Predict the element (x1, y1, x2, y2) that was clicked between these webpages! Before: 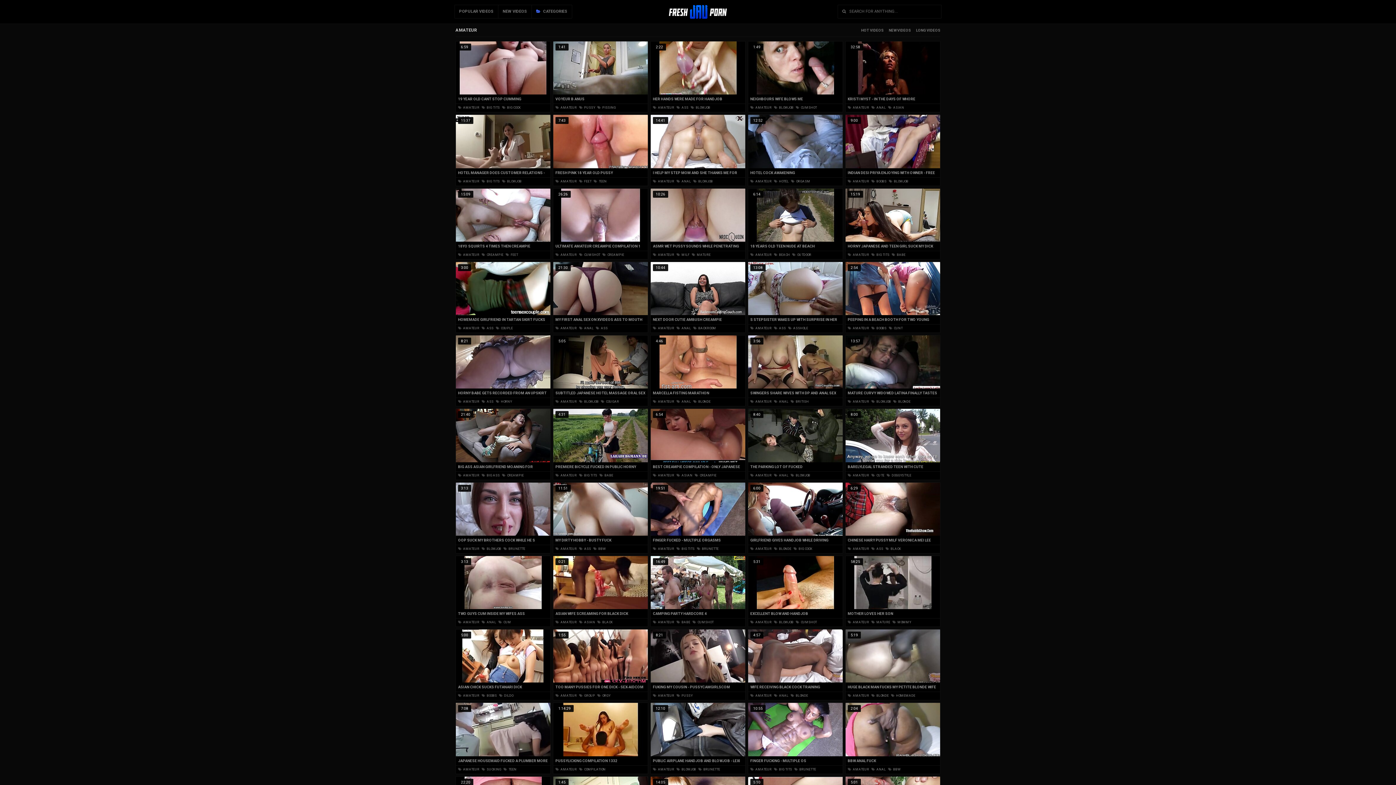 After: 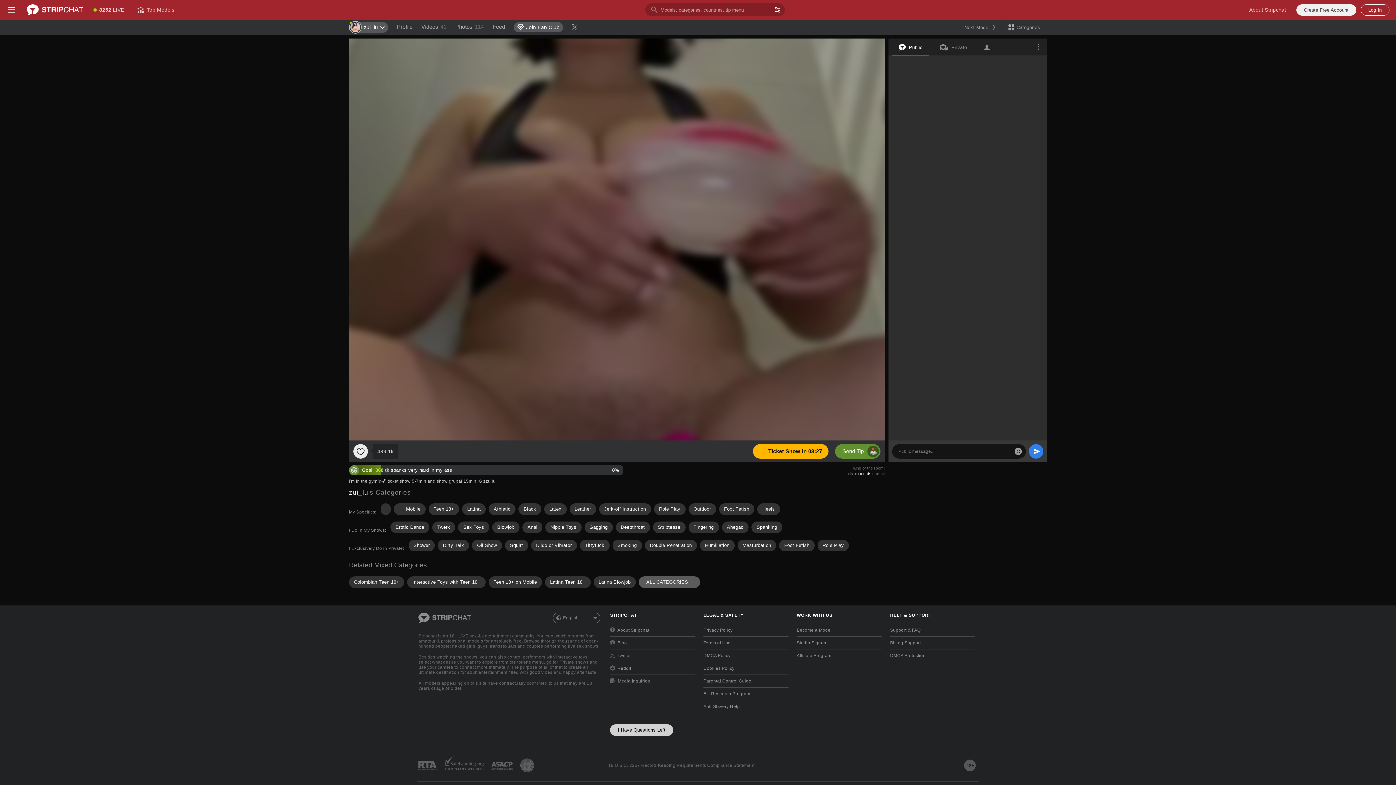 Action: bbox: (750, 179, 772, 183) label:  AMATEUR